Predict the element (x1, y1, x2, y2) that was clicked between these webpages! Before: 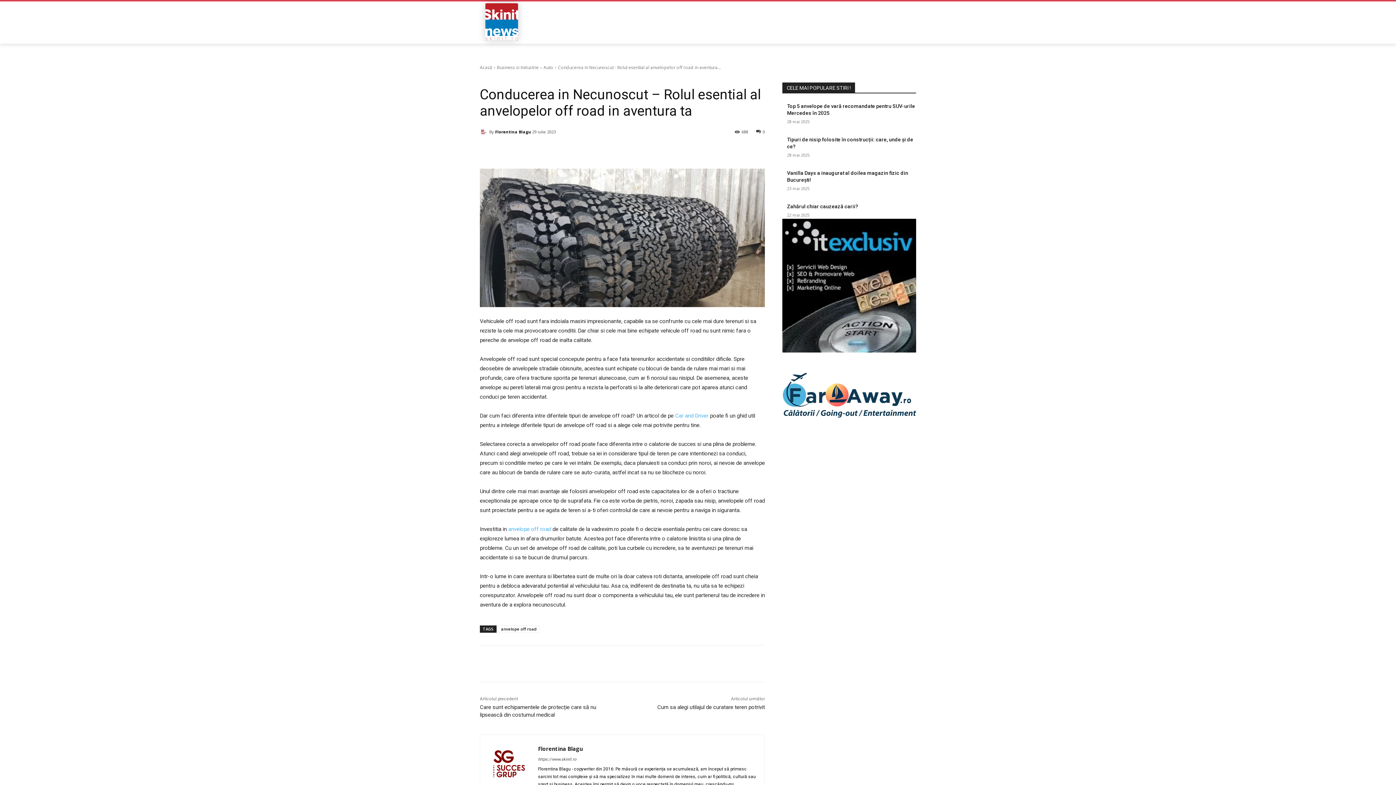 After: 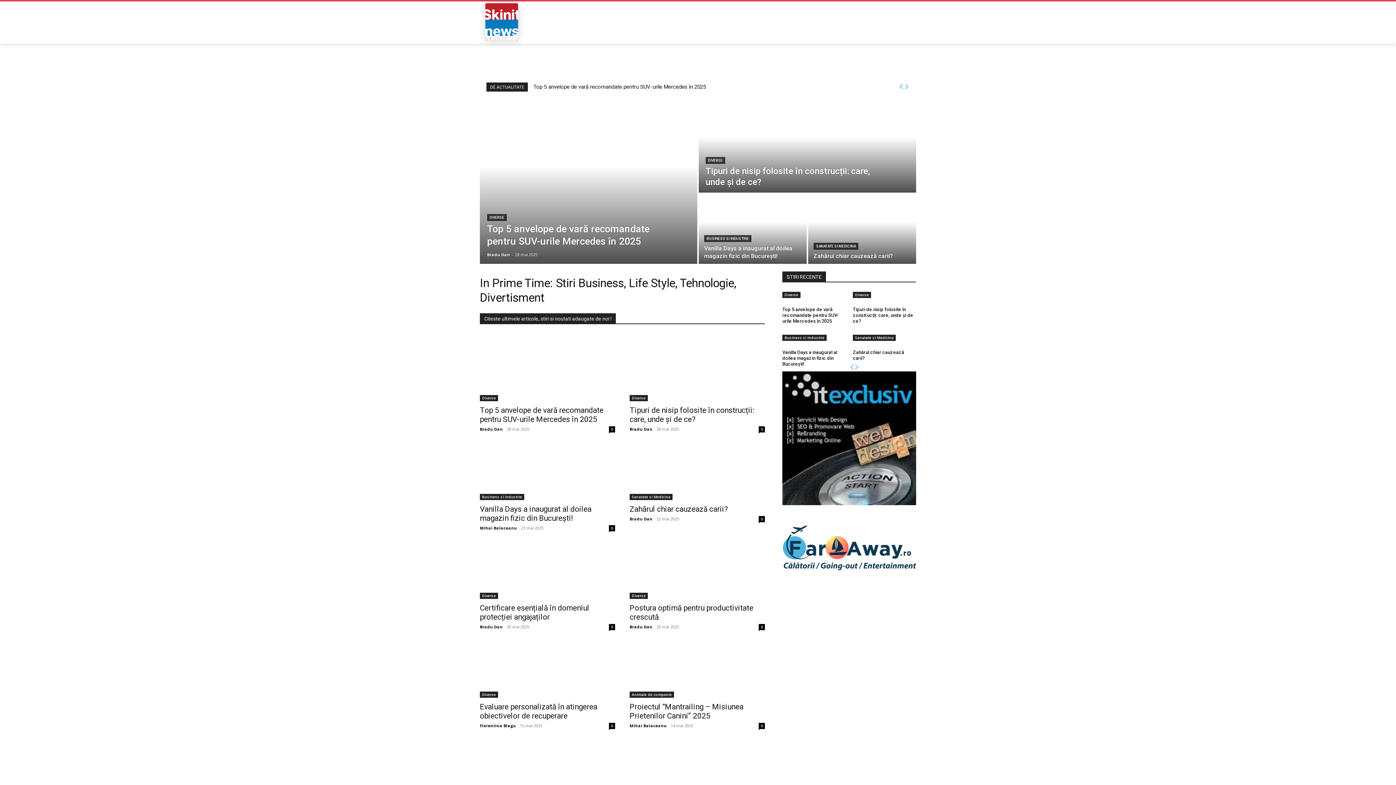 Action: label: Florentina Blagu bbox: (495, 126, 531, 137)